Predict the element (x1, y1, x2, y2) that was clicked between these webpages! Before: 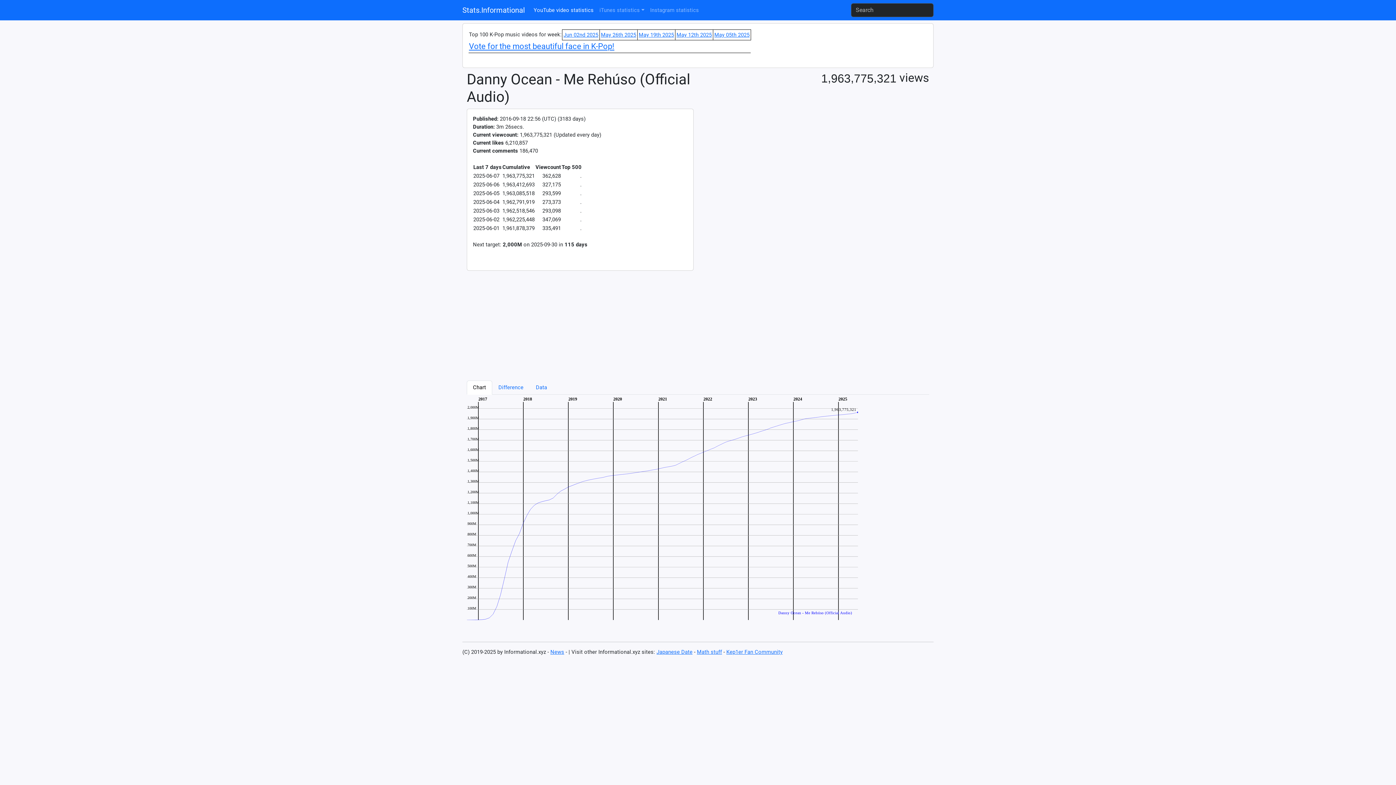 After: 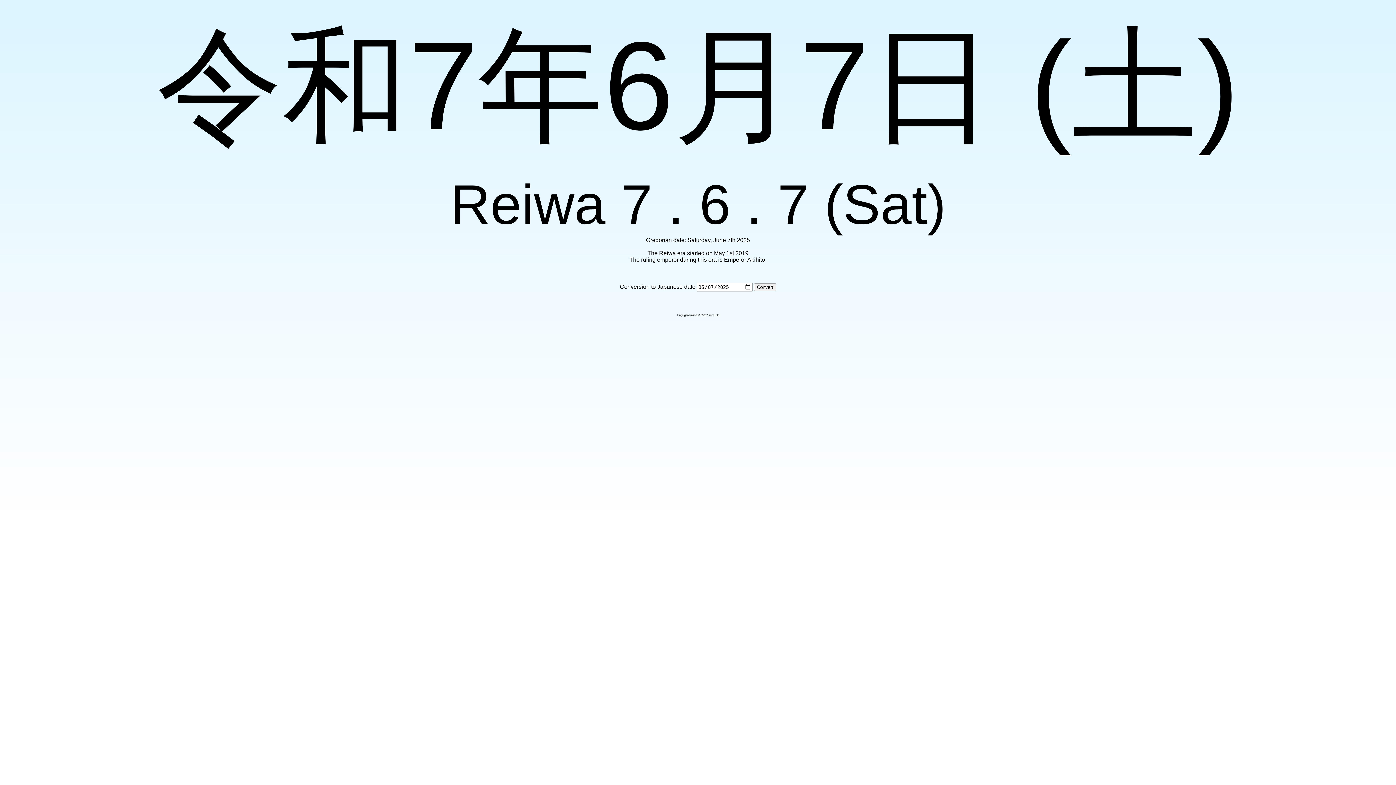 Action: label: Japanese Date bbox: (656, 649, 692, 655)